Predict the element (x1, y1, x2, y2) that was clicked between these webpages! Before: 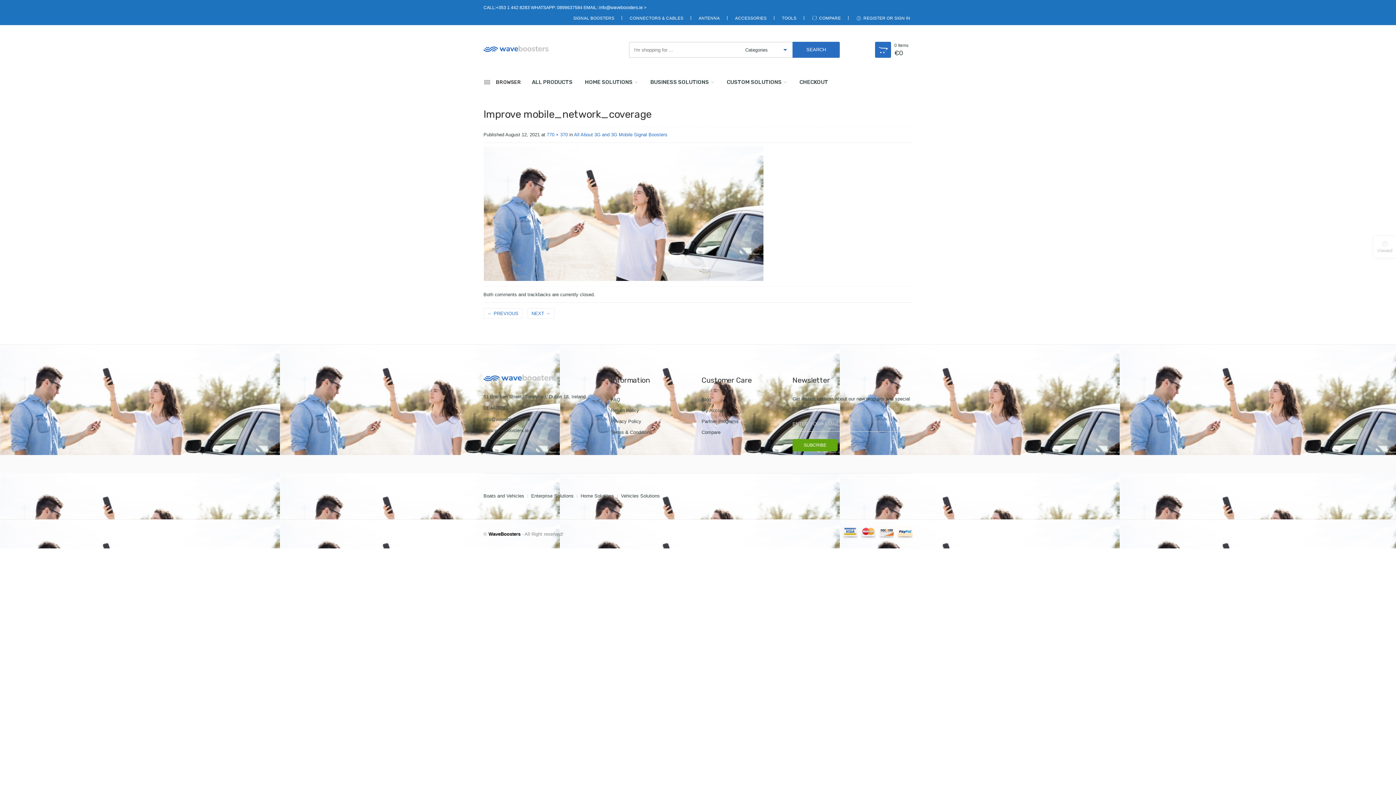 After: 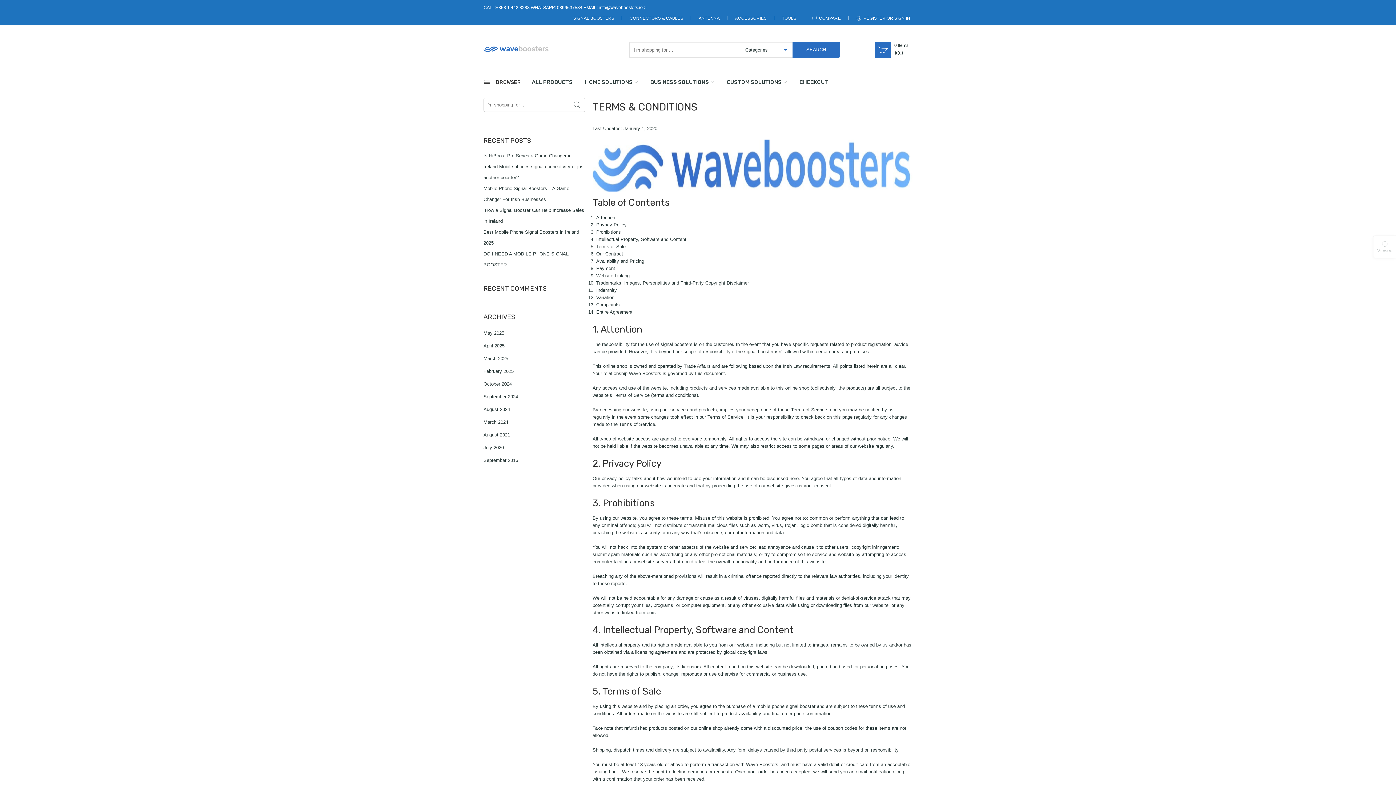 Action: label: Terms & Conditions bbox: (610, 427, 694, 438)